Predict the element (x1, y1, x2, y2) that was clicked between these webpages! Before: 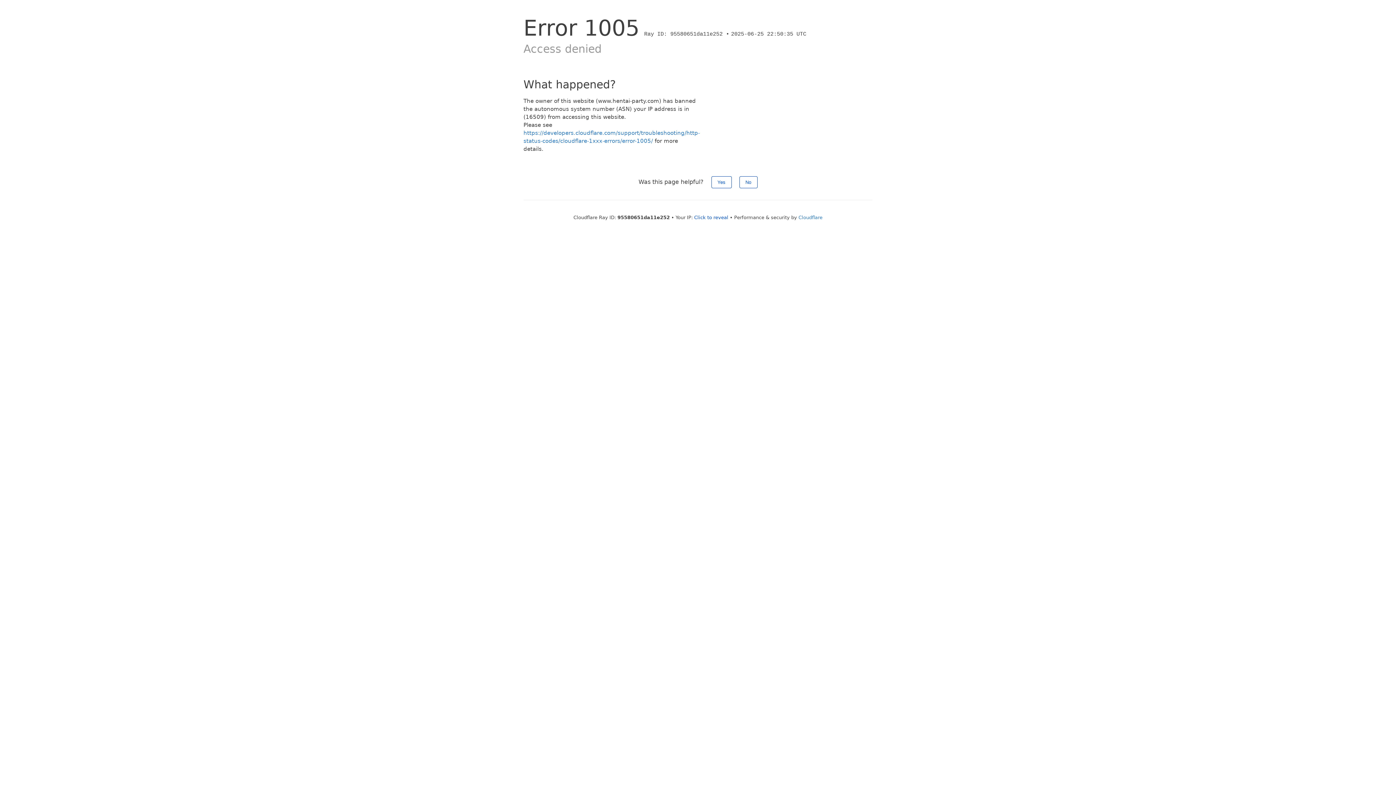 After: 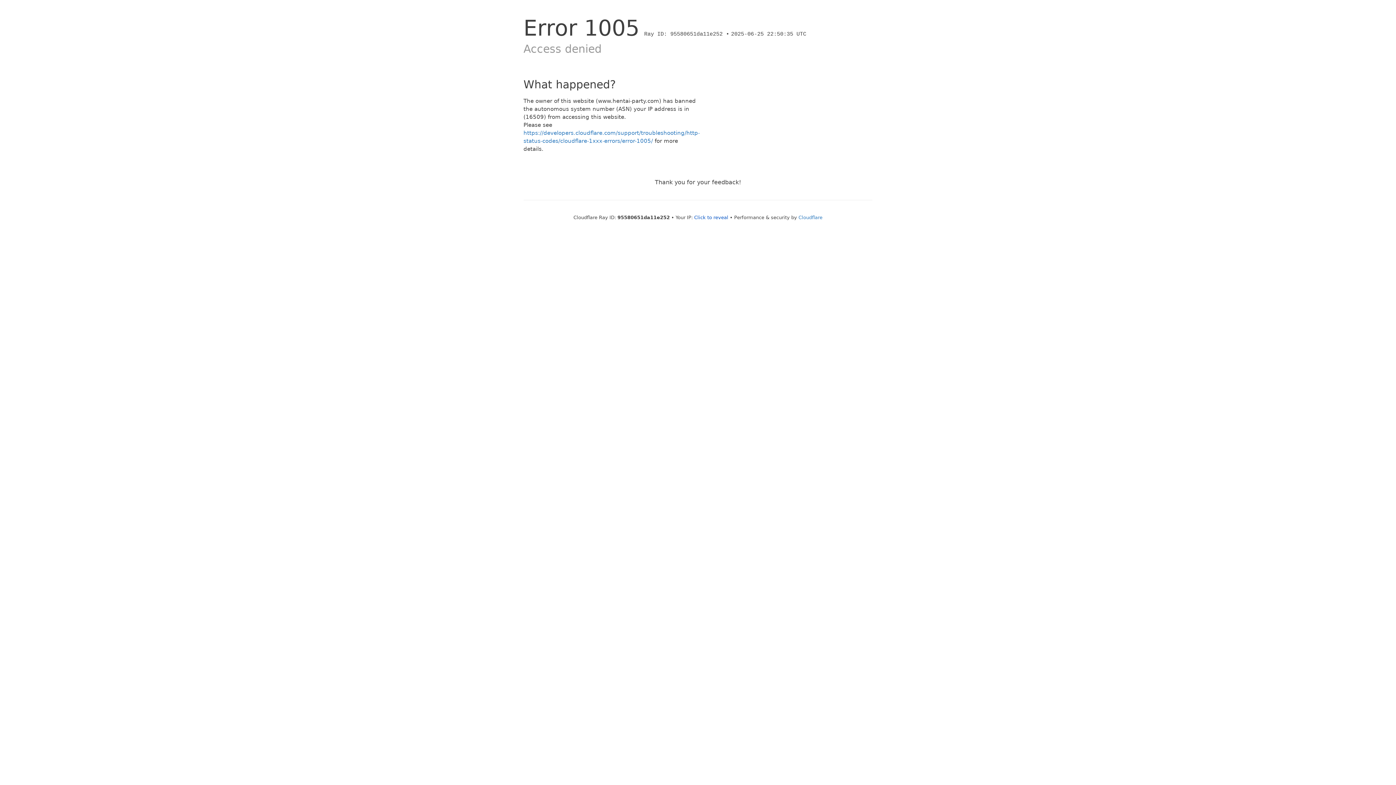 Action: label: No bbox: (739, 176, 757, 188)